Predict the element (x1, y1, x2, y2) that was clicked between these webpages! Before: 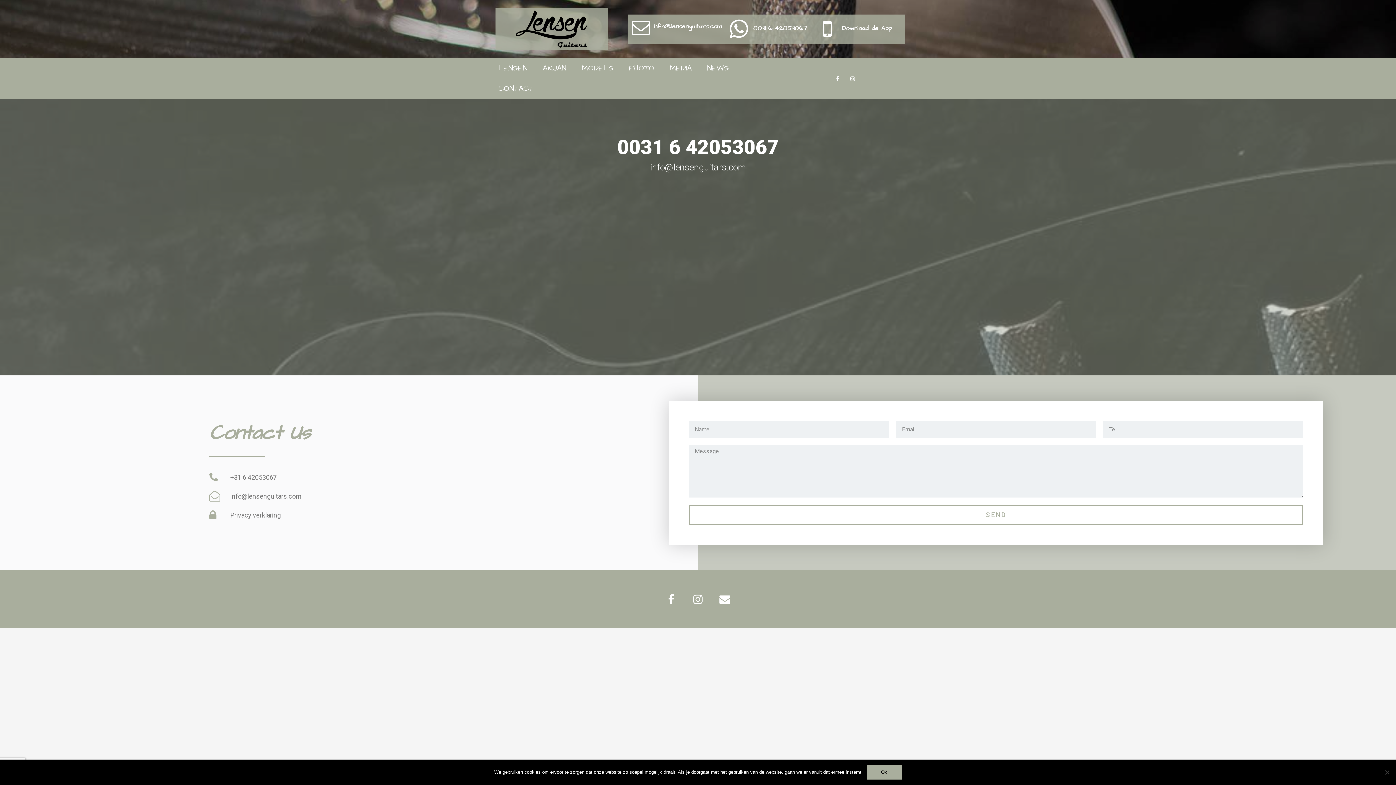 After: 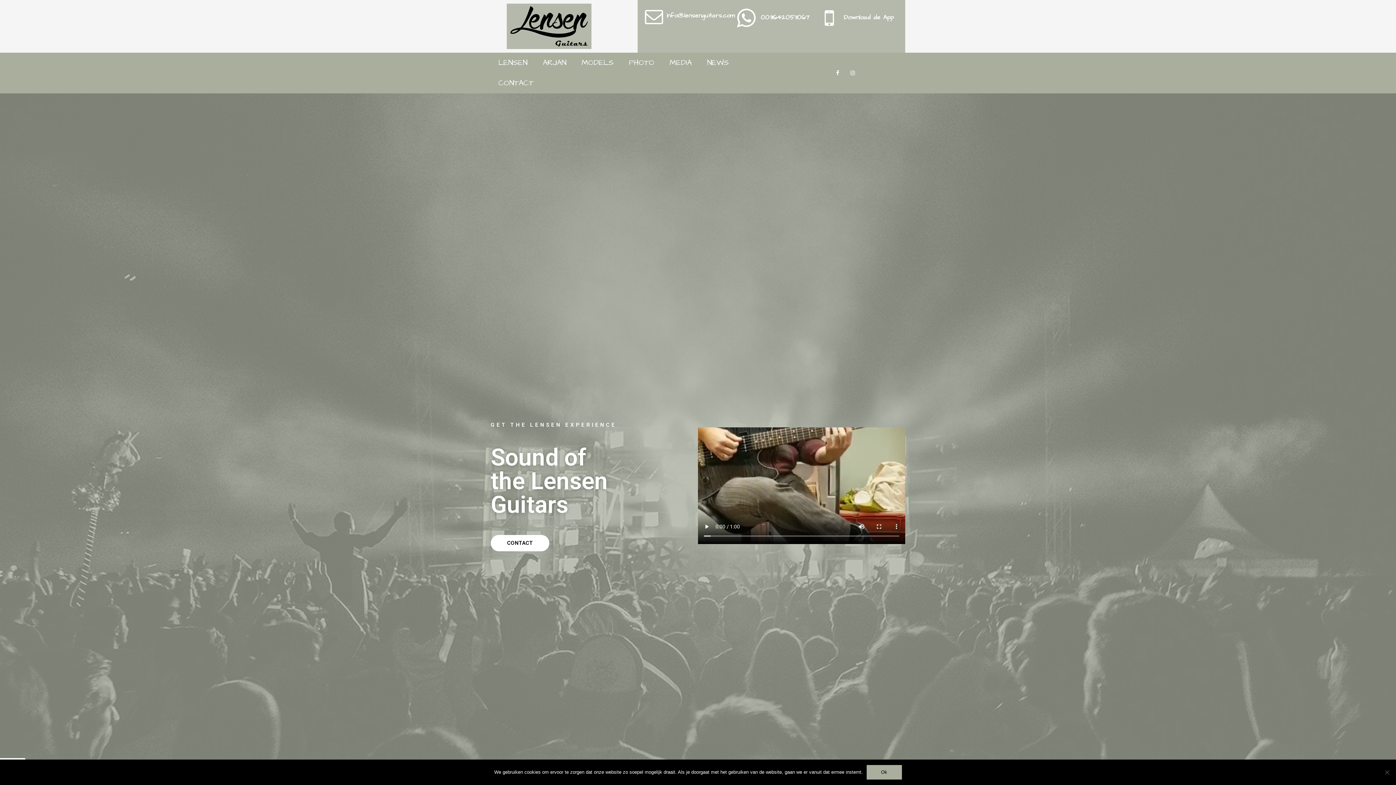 Action: label: MEDIA bbox: (662, 58, 699, 78)